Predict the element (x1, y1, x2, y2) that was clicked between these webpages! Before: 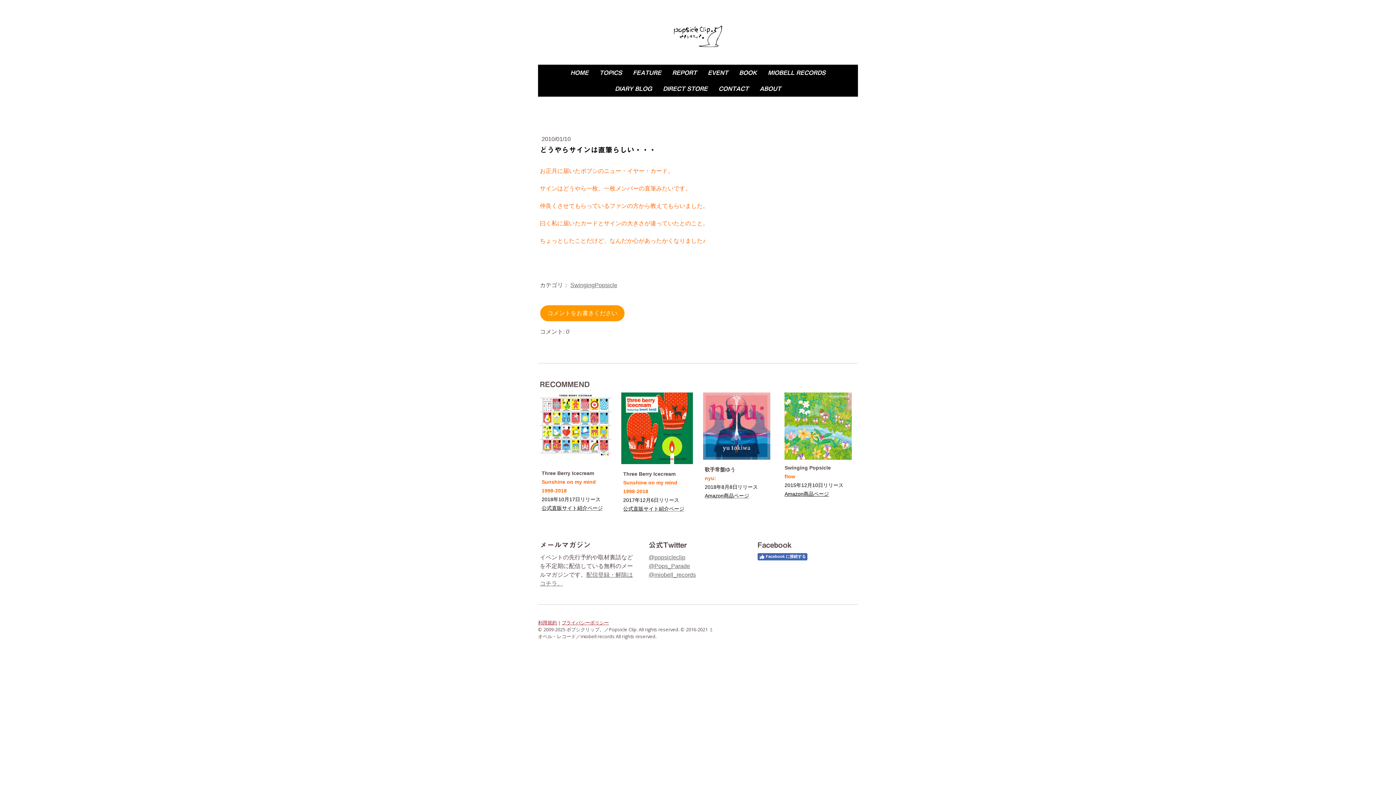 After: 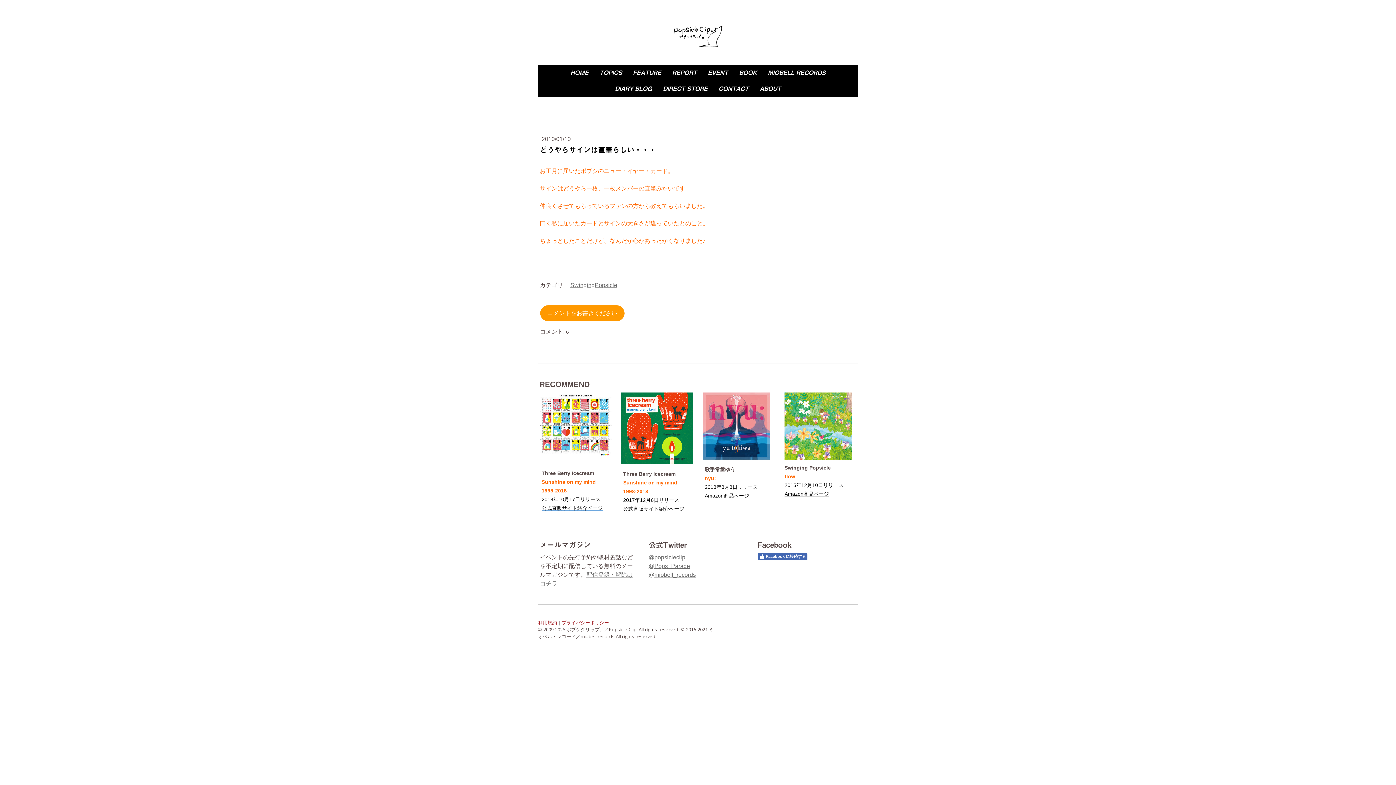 Action: label: 公式直販サイト紹介ページ bbox: (541, 504, 602, 511)